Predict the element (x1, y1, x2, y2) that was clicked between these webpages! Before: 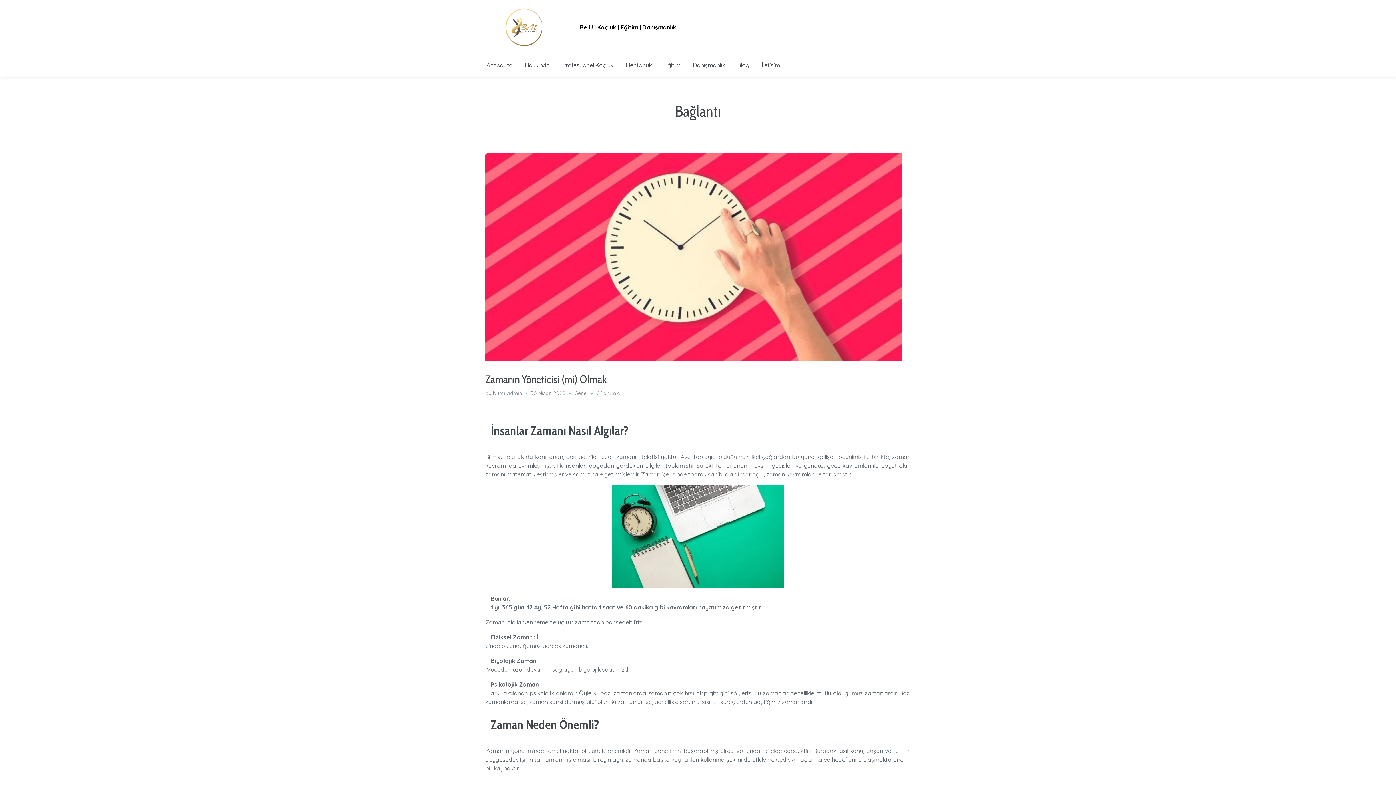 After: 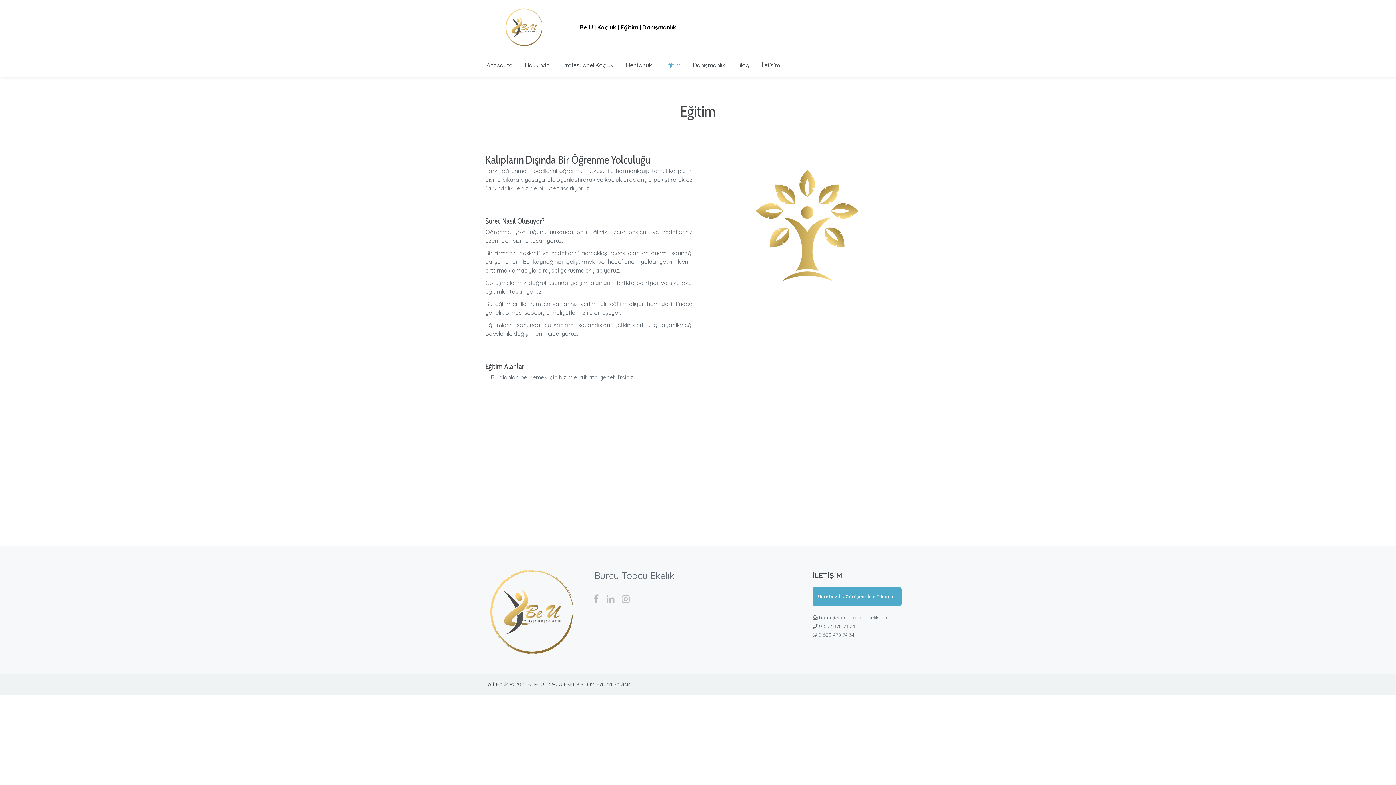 Action: bbox: (660, 61, 685, 68) label: Eğitim